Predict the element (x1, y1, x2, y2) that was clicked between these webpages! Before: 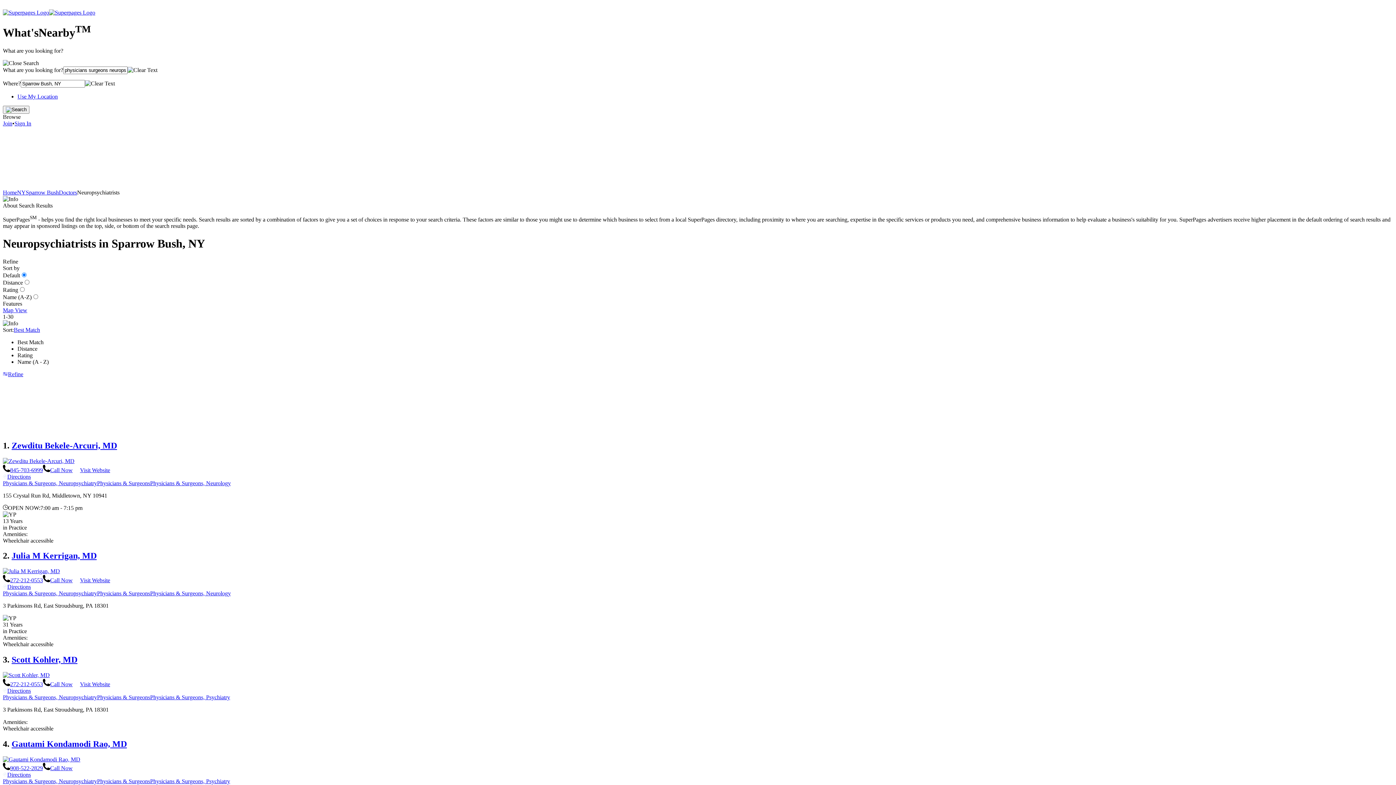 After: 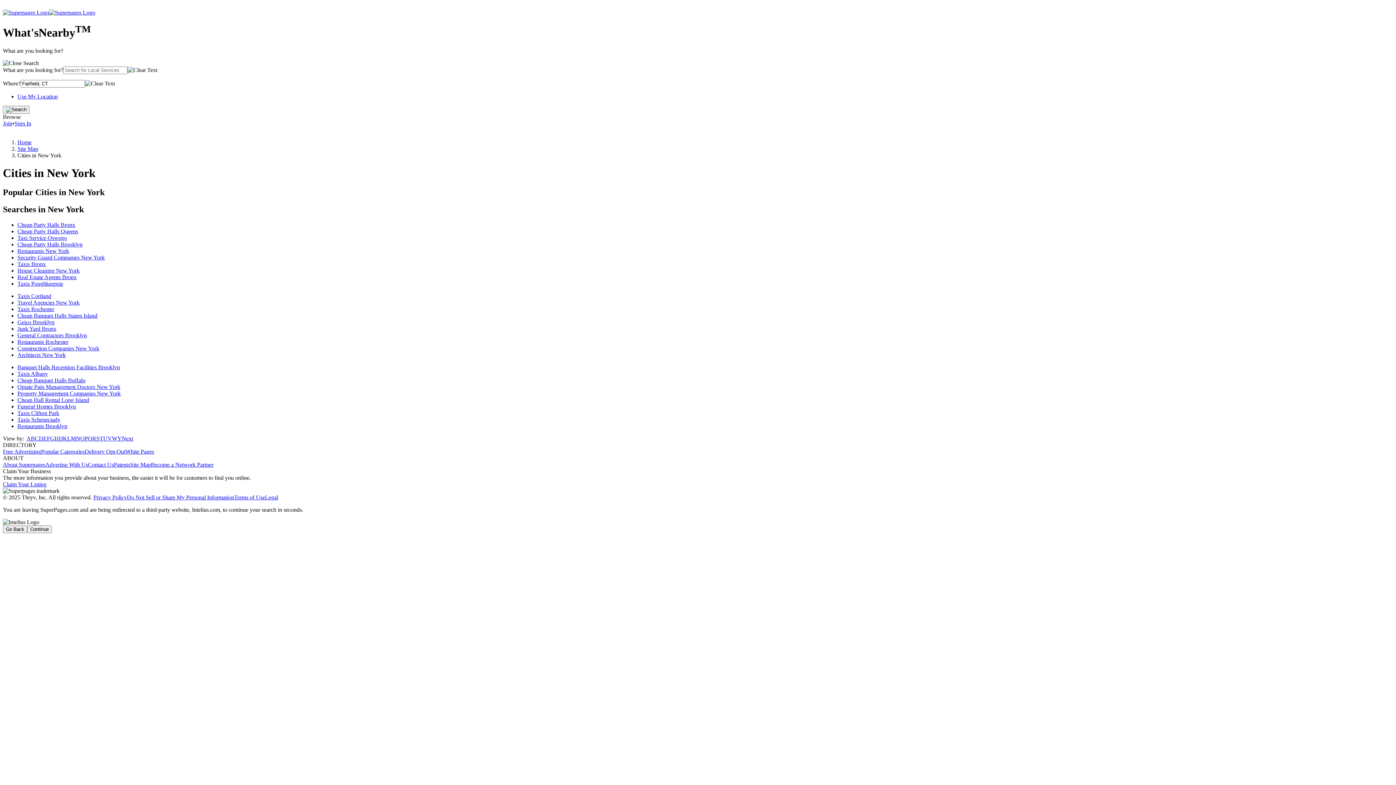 Action: label: NY bbox: (17, 189, 25, 195)